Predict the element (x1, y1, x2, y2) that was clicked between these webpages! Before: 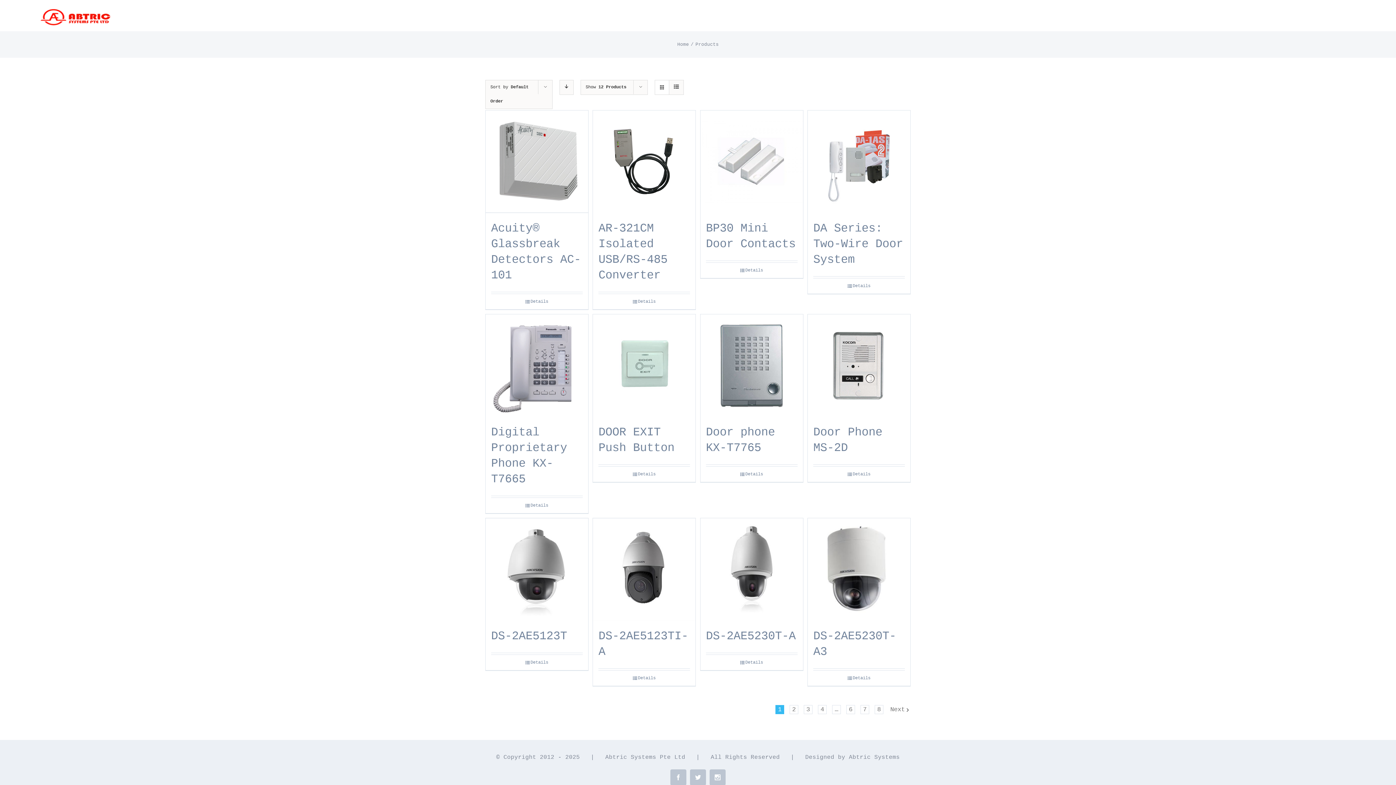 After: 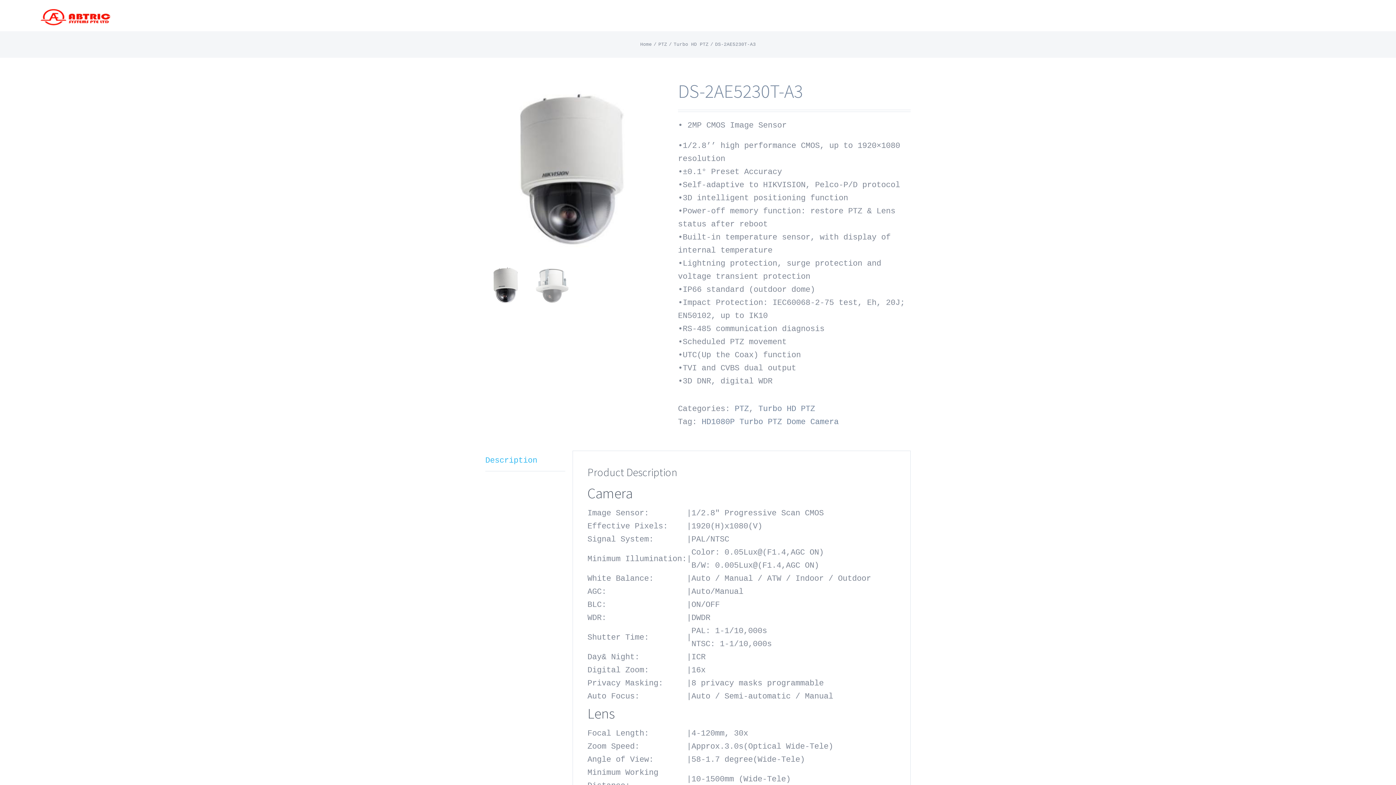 Action: label: Details bbox: (813, 675, 905, 681)